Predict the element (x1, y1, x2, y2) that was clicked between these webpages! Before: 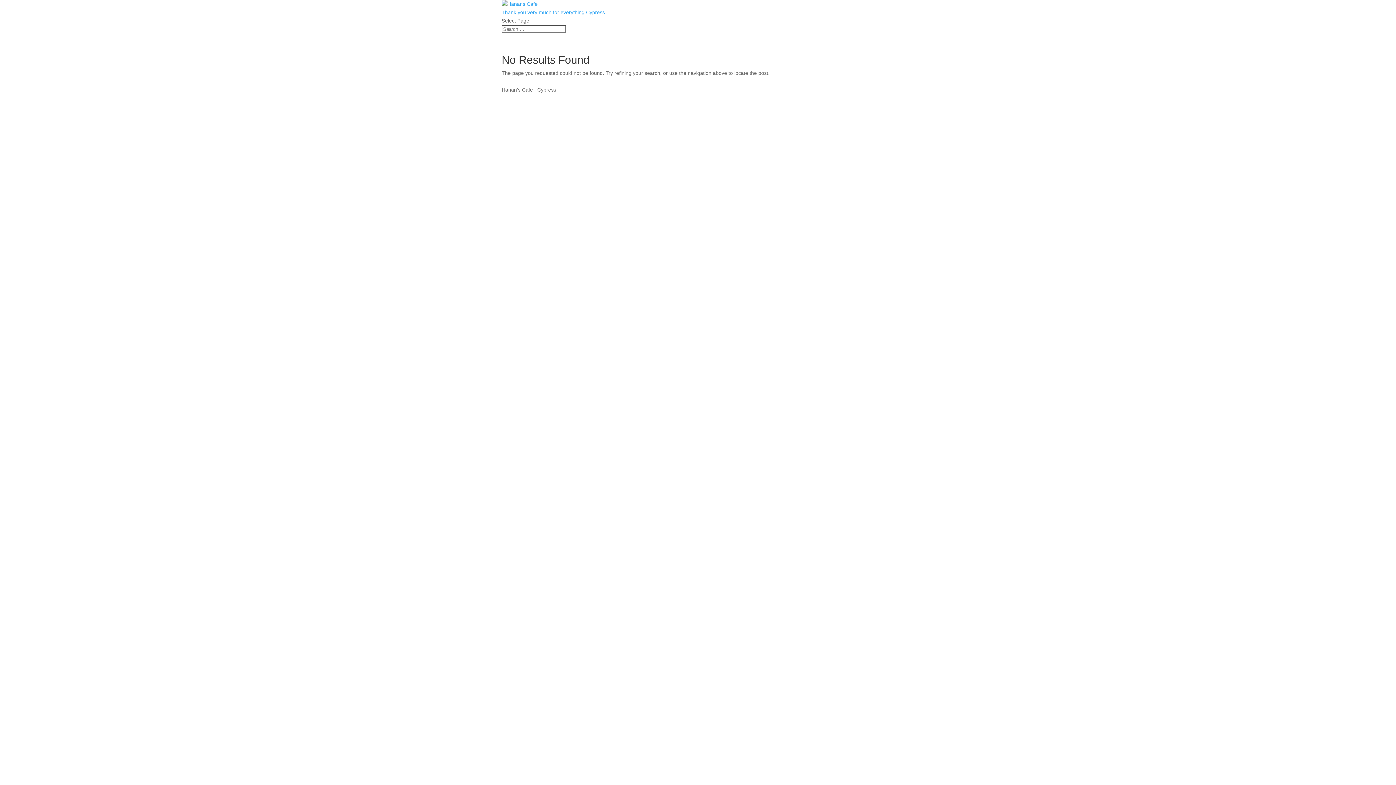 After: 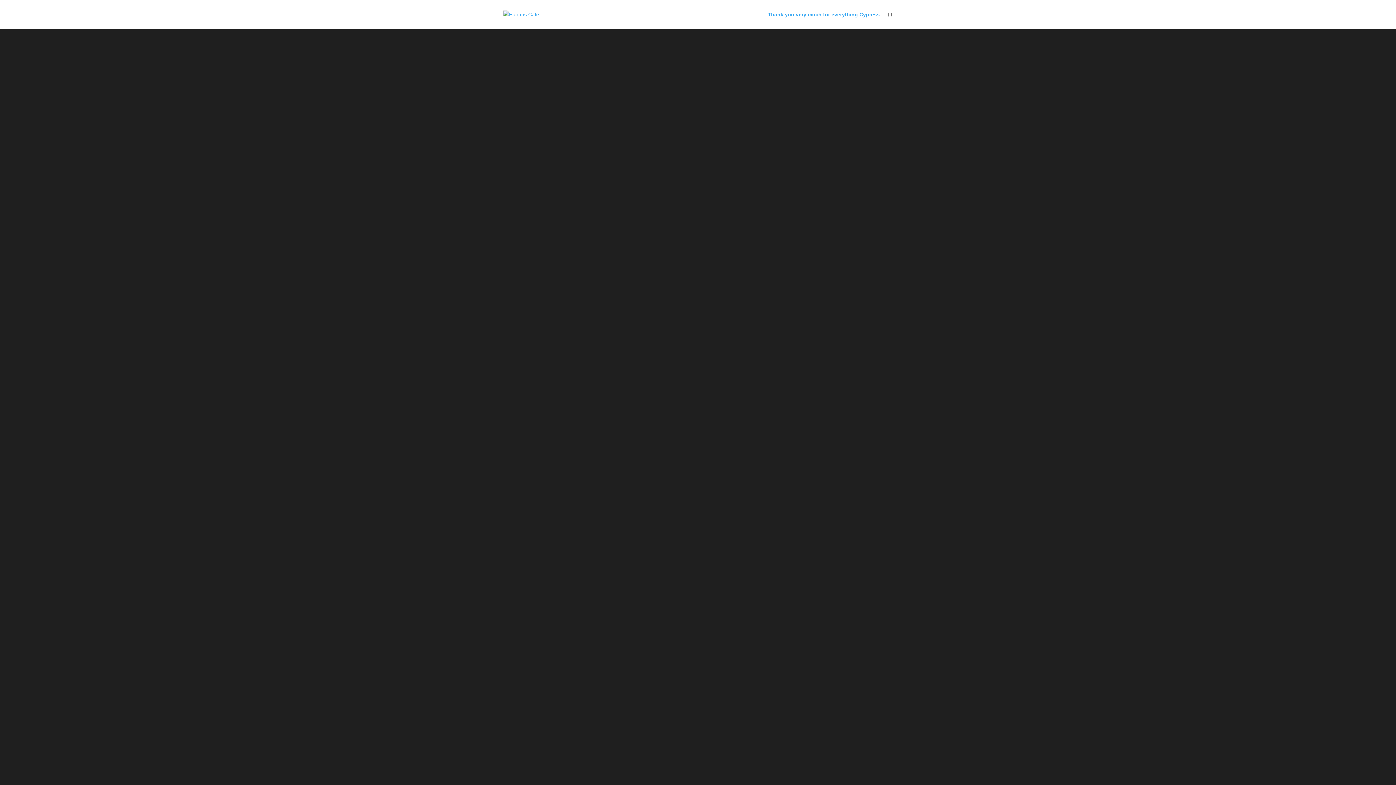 Action: label: Thank you very much for everything Cypress bbox: (501, 9, 605, 15)